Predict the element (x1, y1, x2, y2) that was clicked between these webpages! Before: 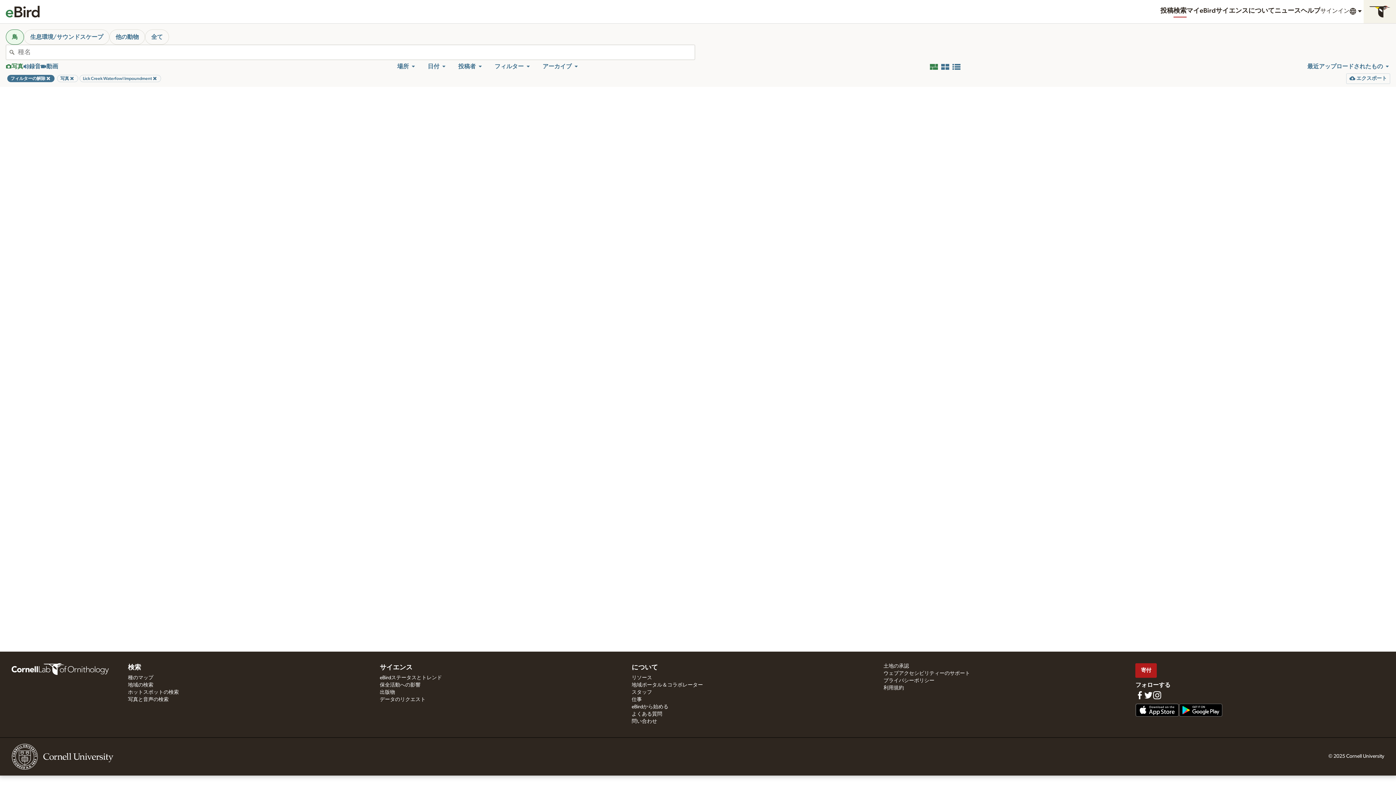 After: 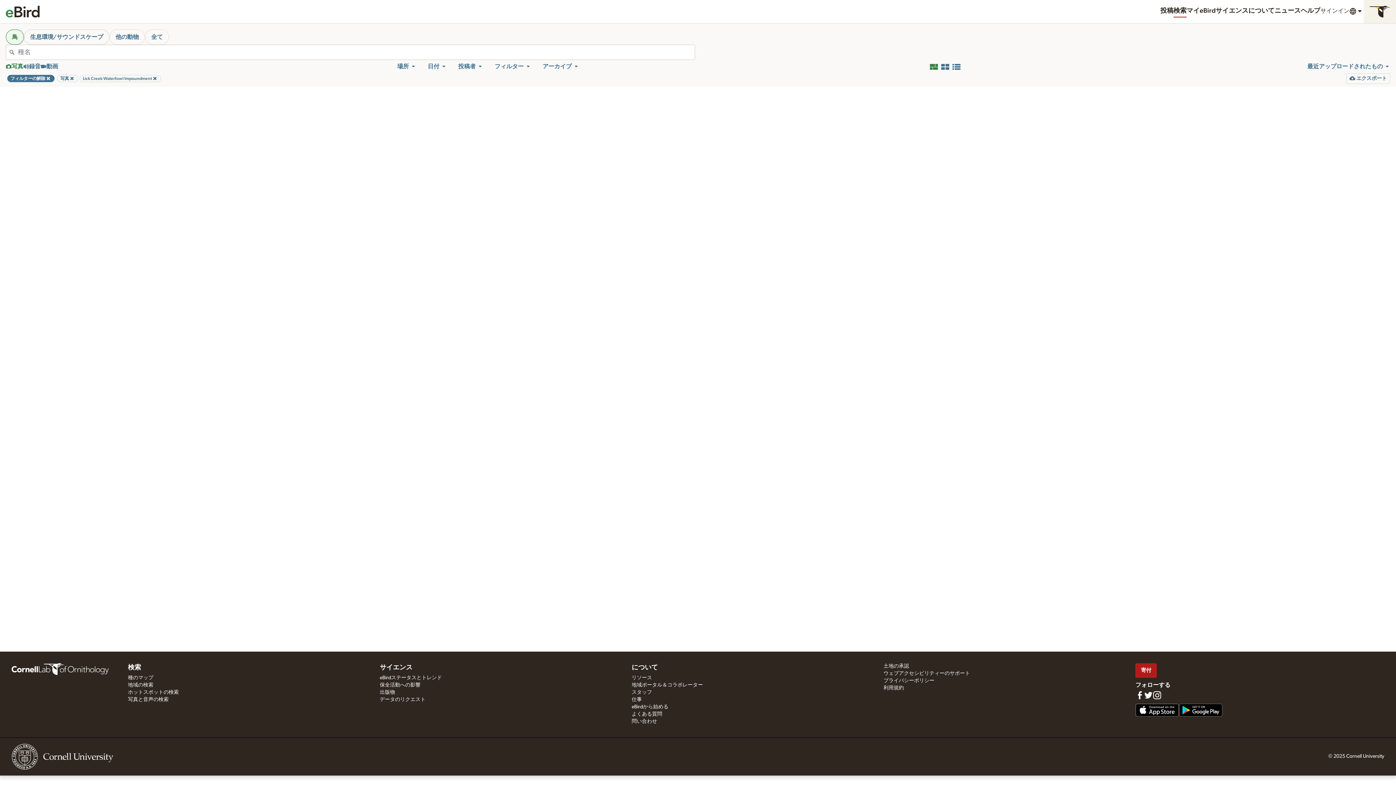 Action: label: 生息環境/サウンドスケープ bbox: (24, 29, 109, 44)